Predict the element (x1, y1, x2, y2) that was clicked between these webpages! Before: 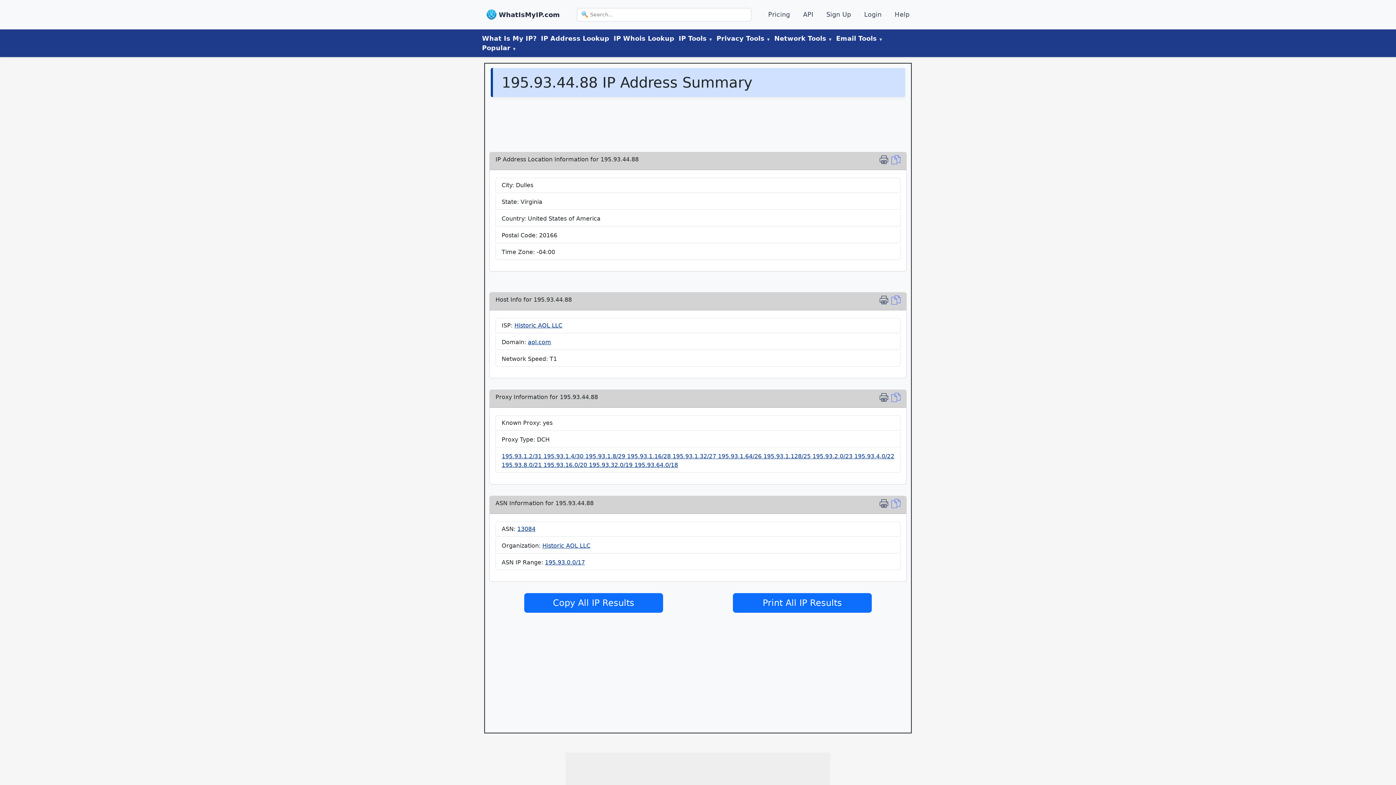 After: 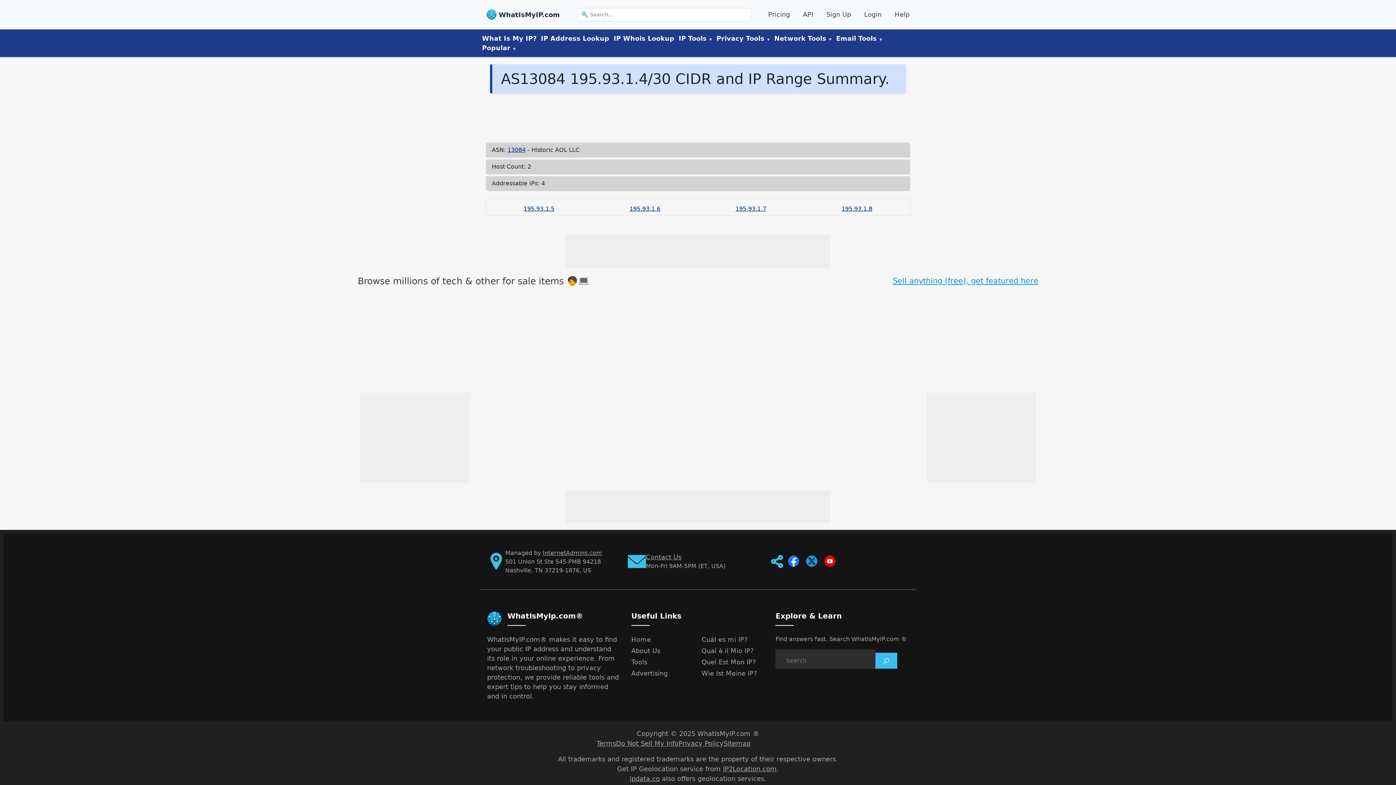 Action: bbox: (543, 453, 585, 460) label: 195.93.1.4/30 